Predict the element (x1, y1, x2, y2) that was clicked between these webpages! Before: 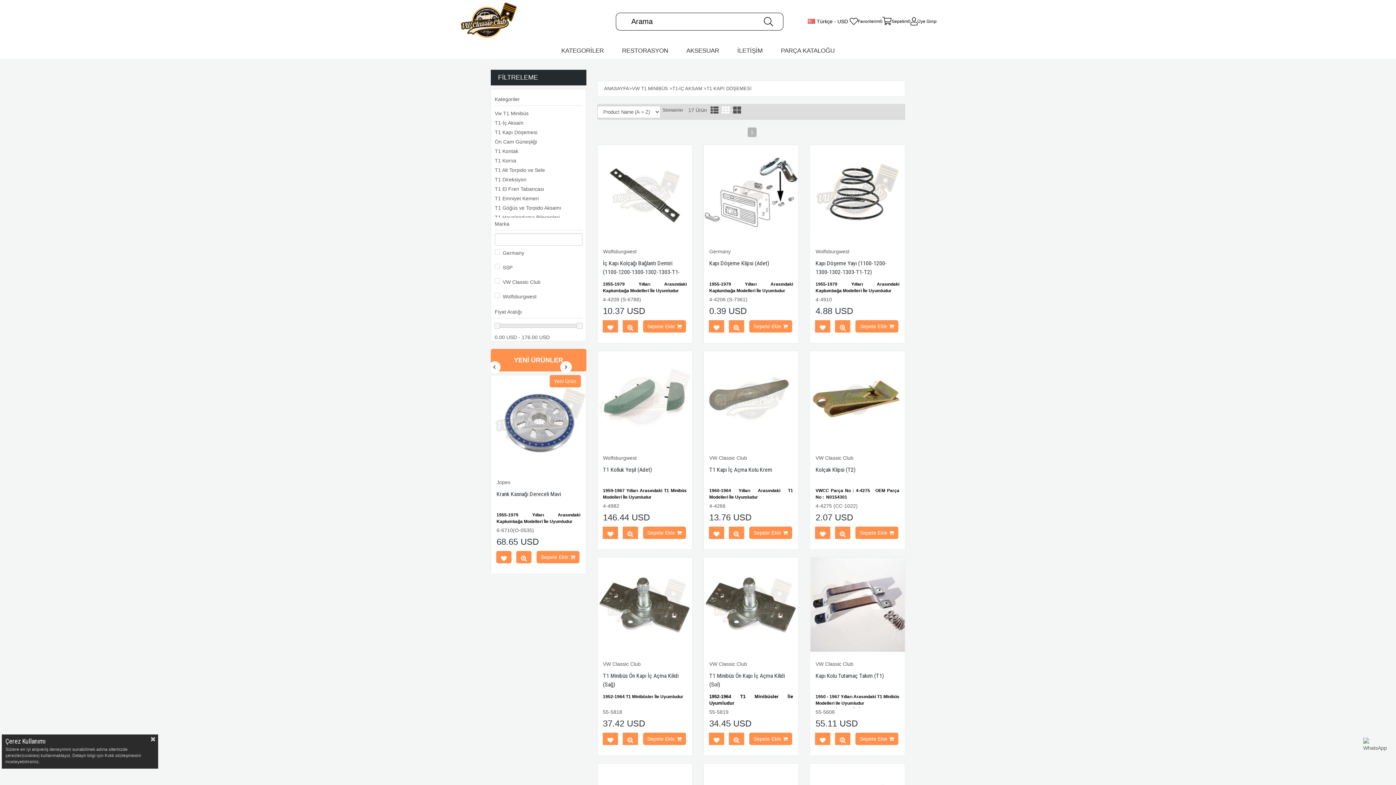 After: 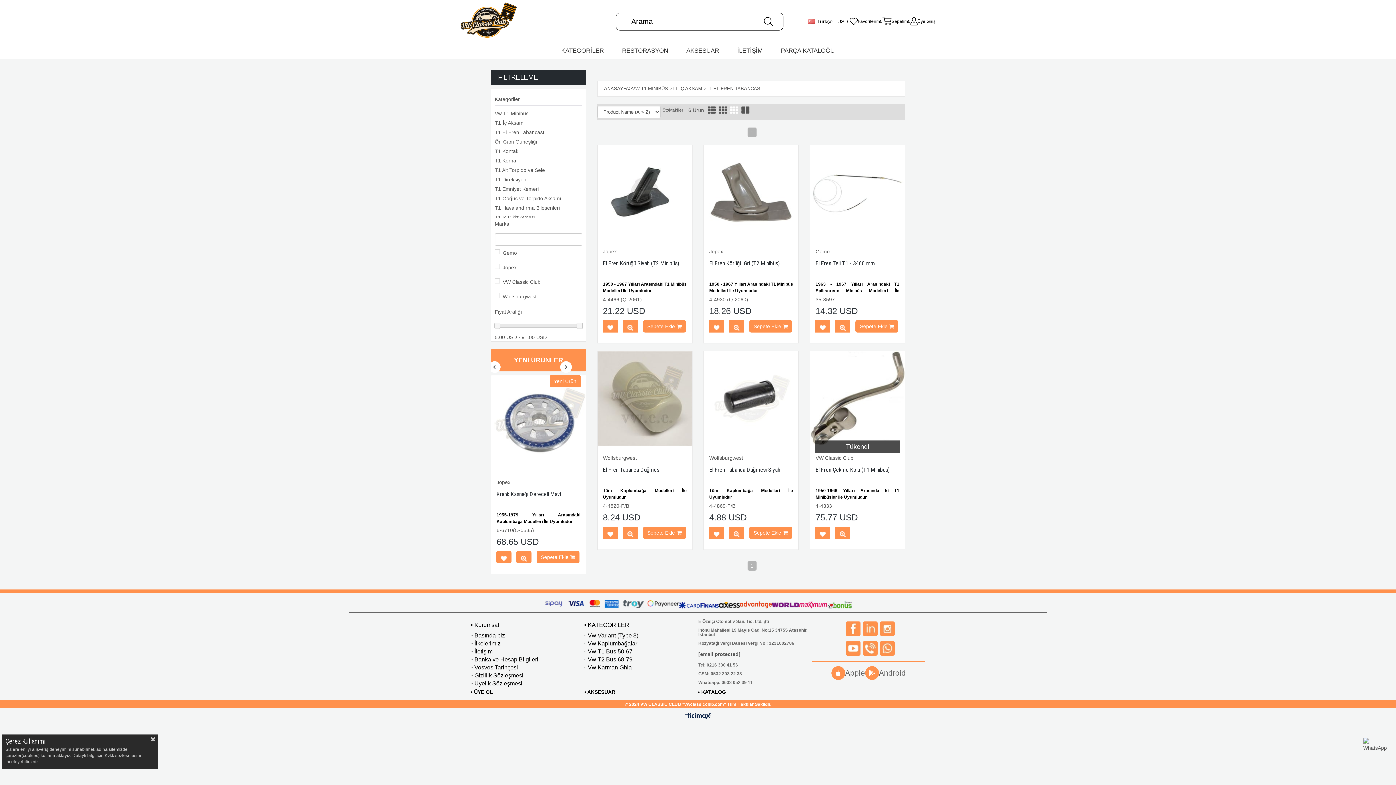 Action: label: T1 El Fren Tabancası bbox: (494, 186, 544, 192)